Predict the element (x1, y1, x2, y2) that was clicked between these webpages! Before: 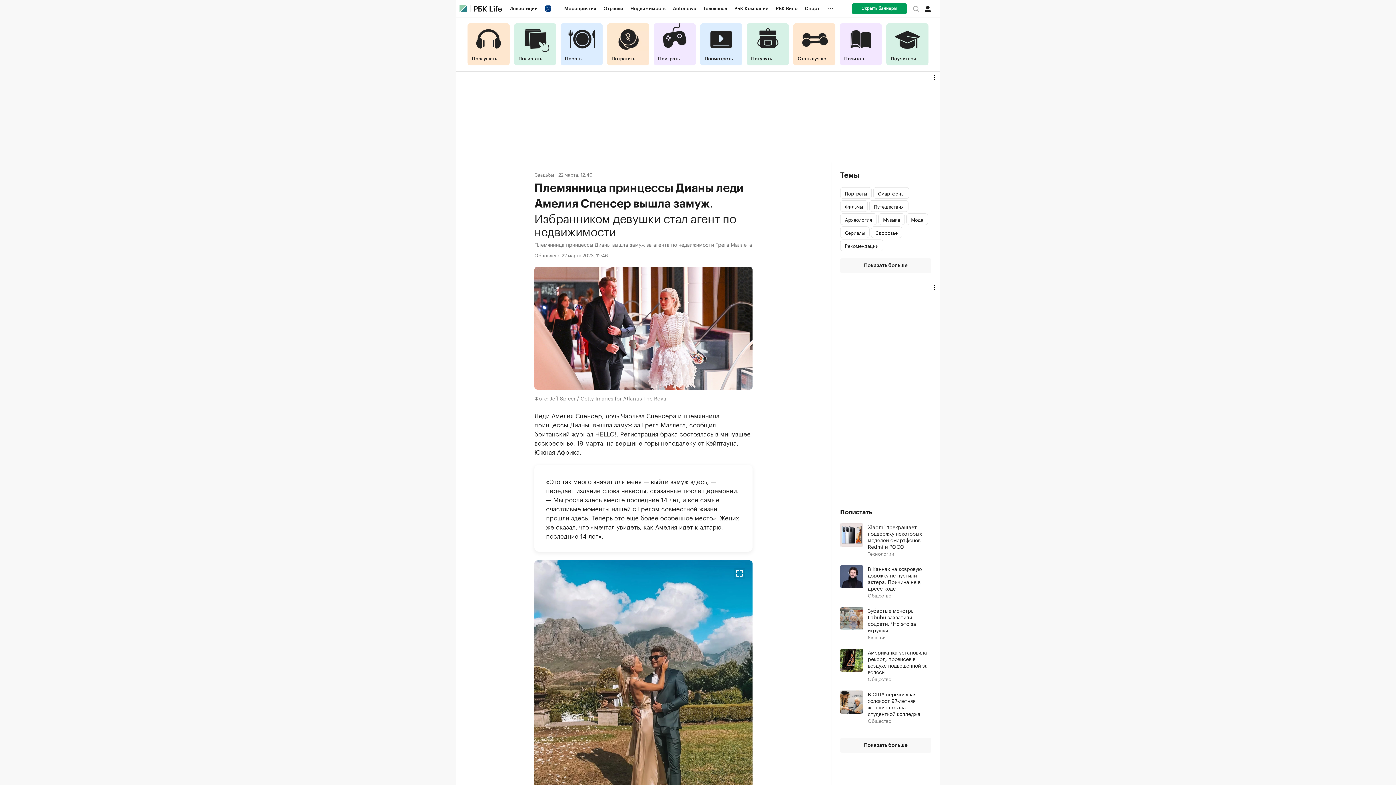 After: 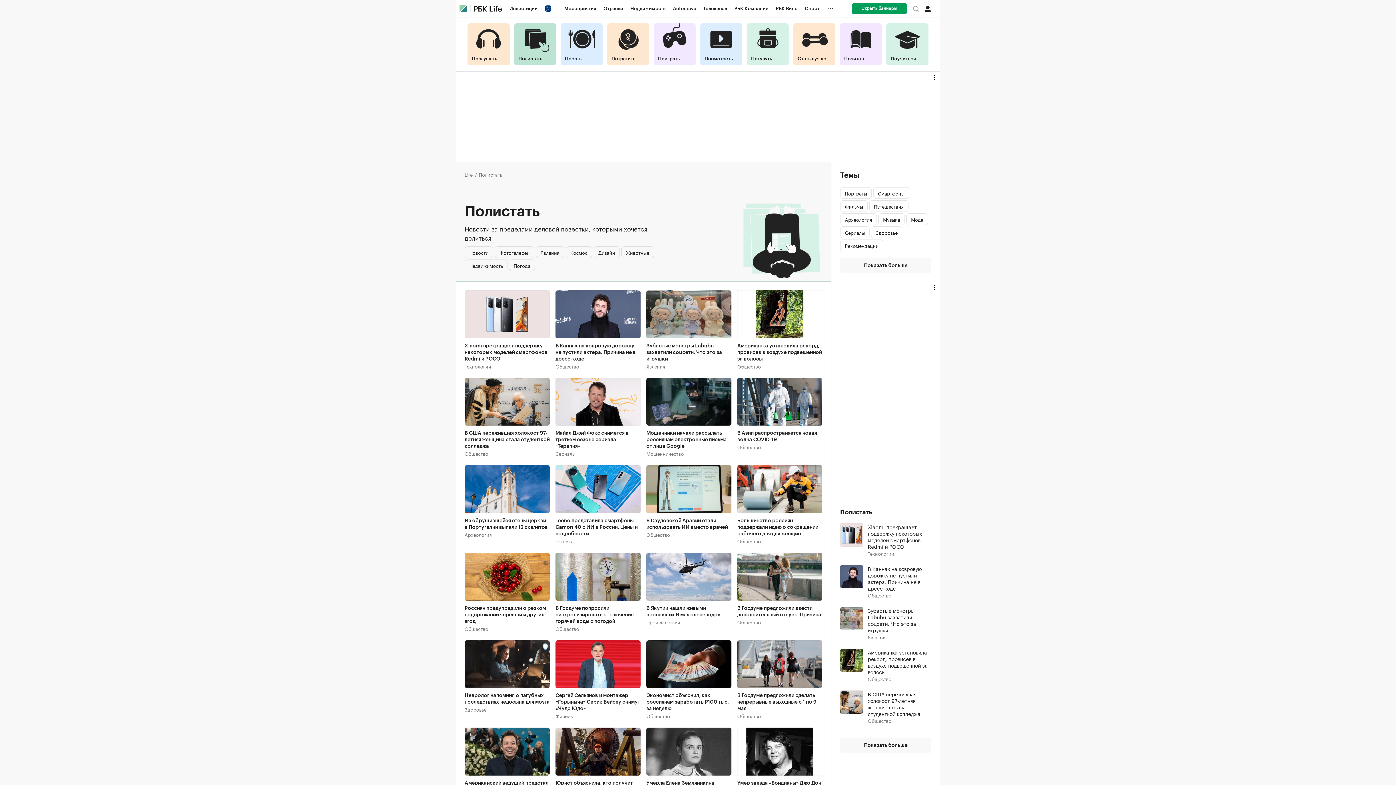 Action: label: Полистать bbox: (514, 23, 556, 65)